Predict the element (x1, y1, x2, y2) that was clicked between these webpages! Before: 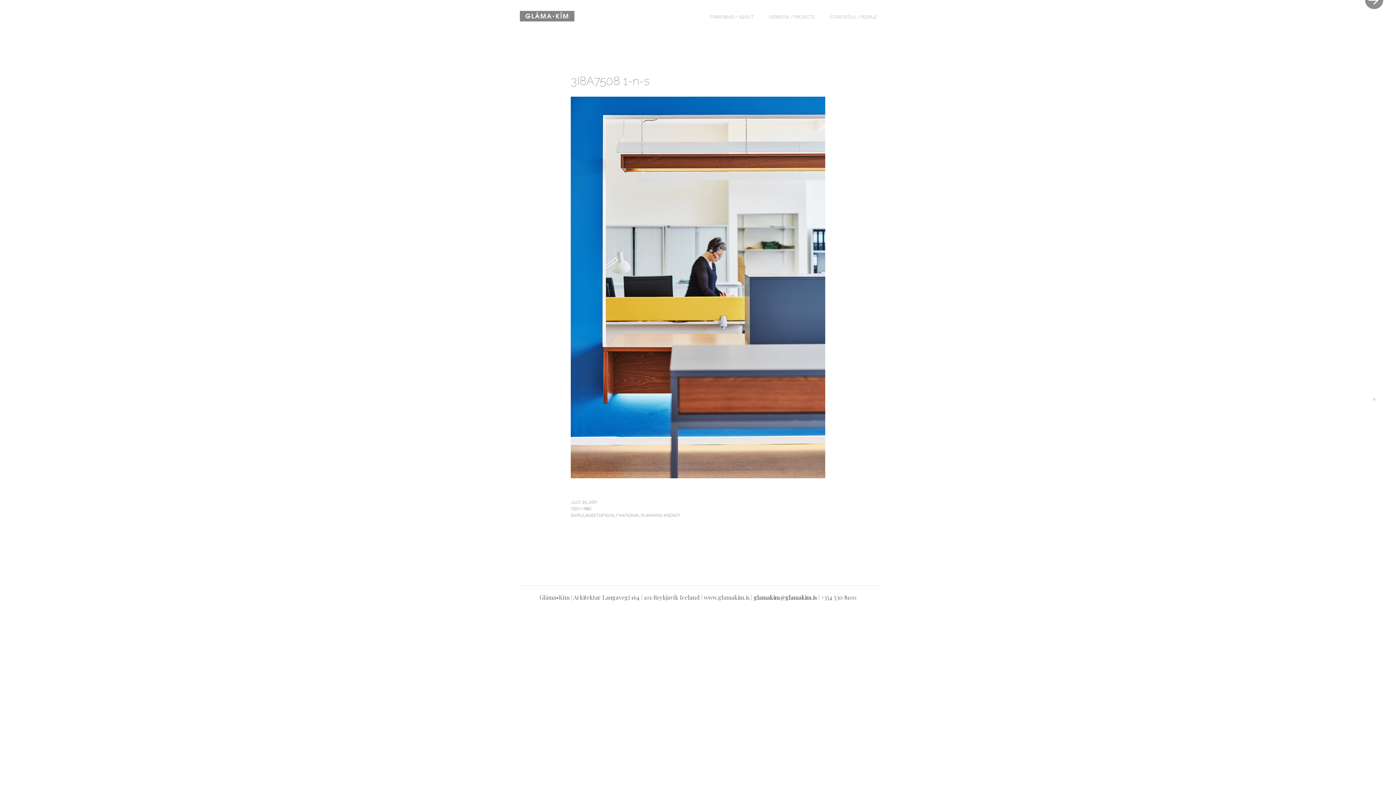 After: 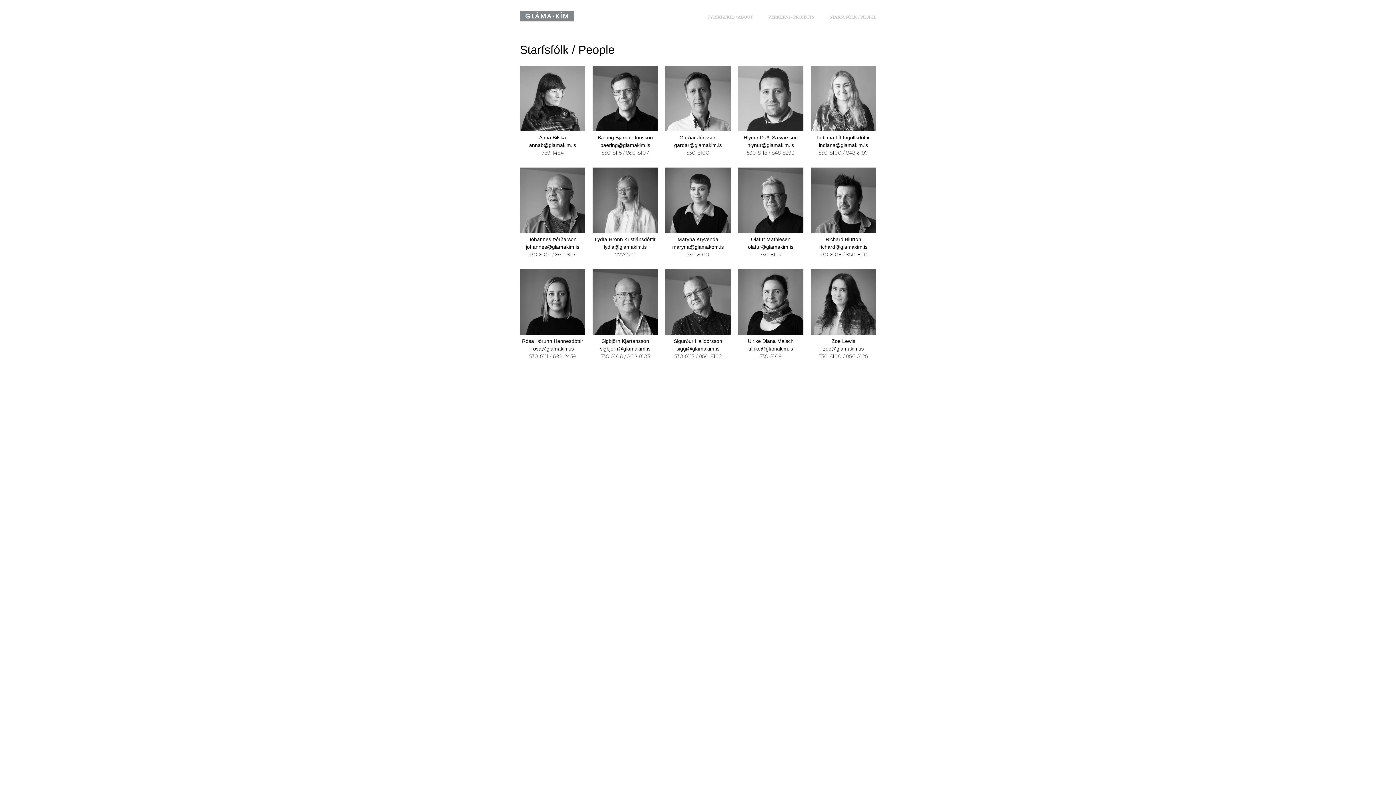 Action: label: STARFSFÓLK / PEOPLE bbox: (826, 10, 880, 22)